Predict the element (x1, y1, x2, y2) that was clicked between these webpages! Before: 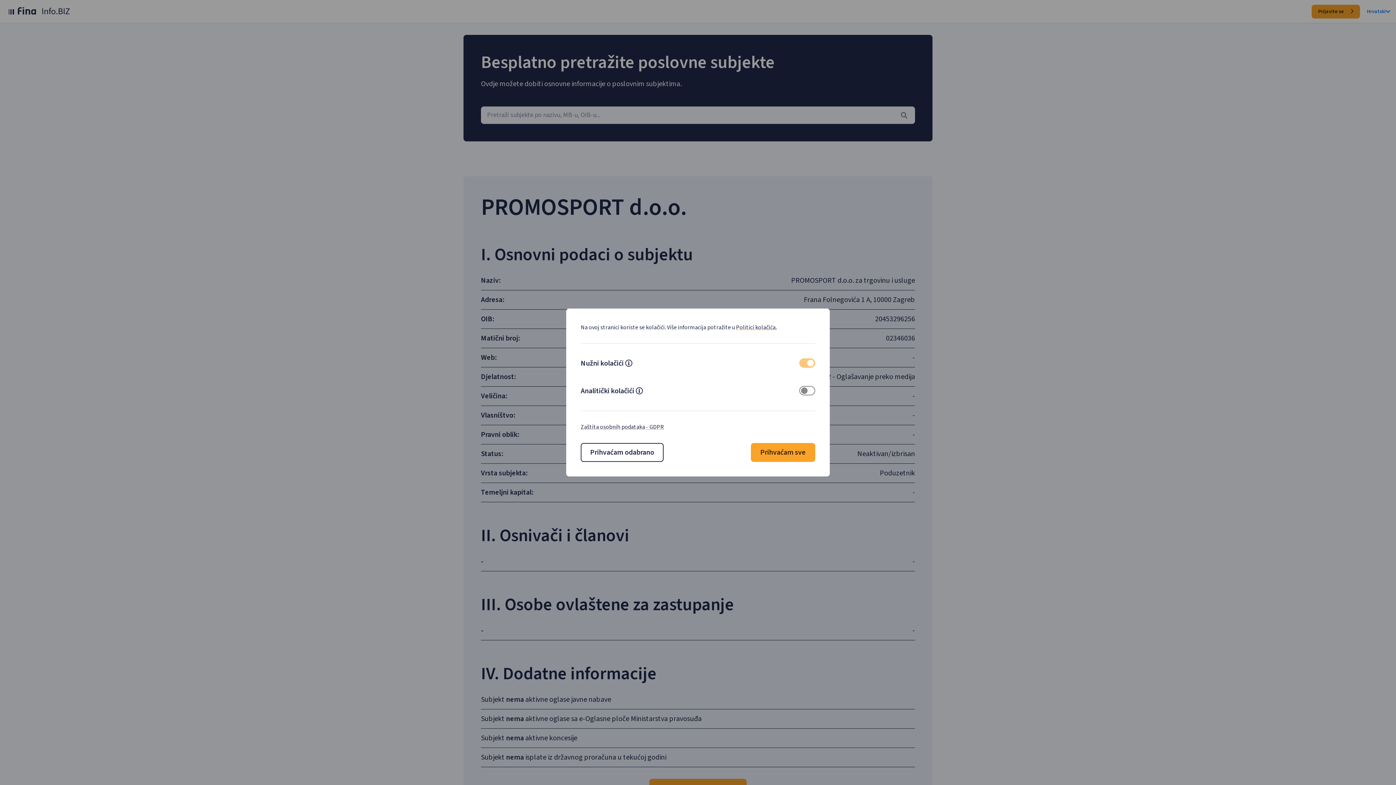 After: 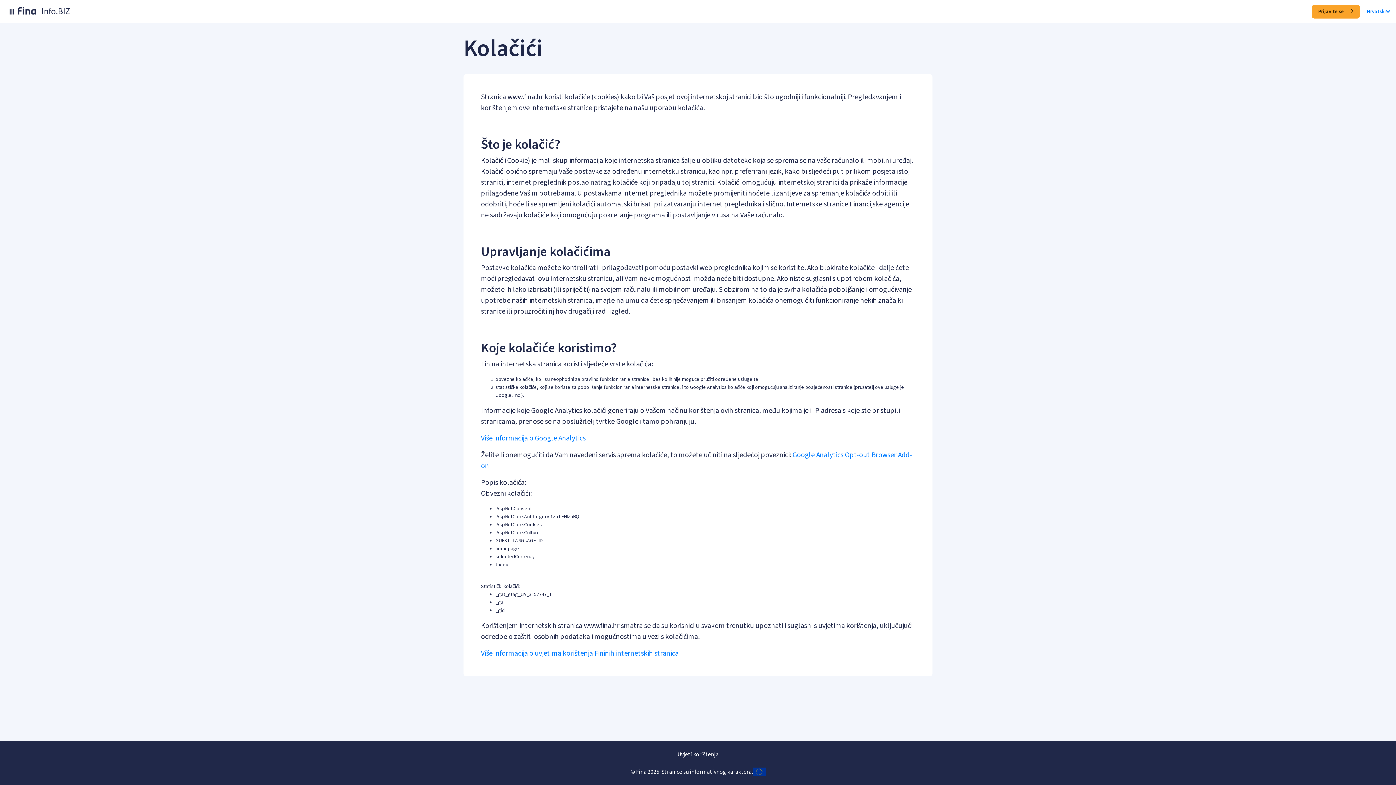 Action: label: Politici kolačića. bbox: (736, 323, 776, 331)